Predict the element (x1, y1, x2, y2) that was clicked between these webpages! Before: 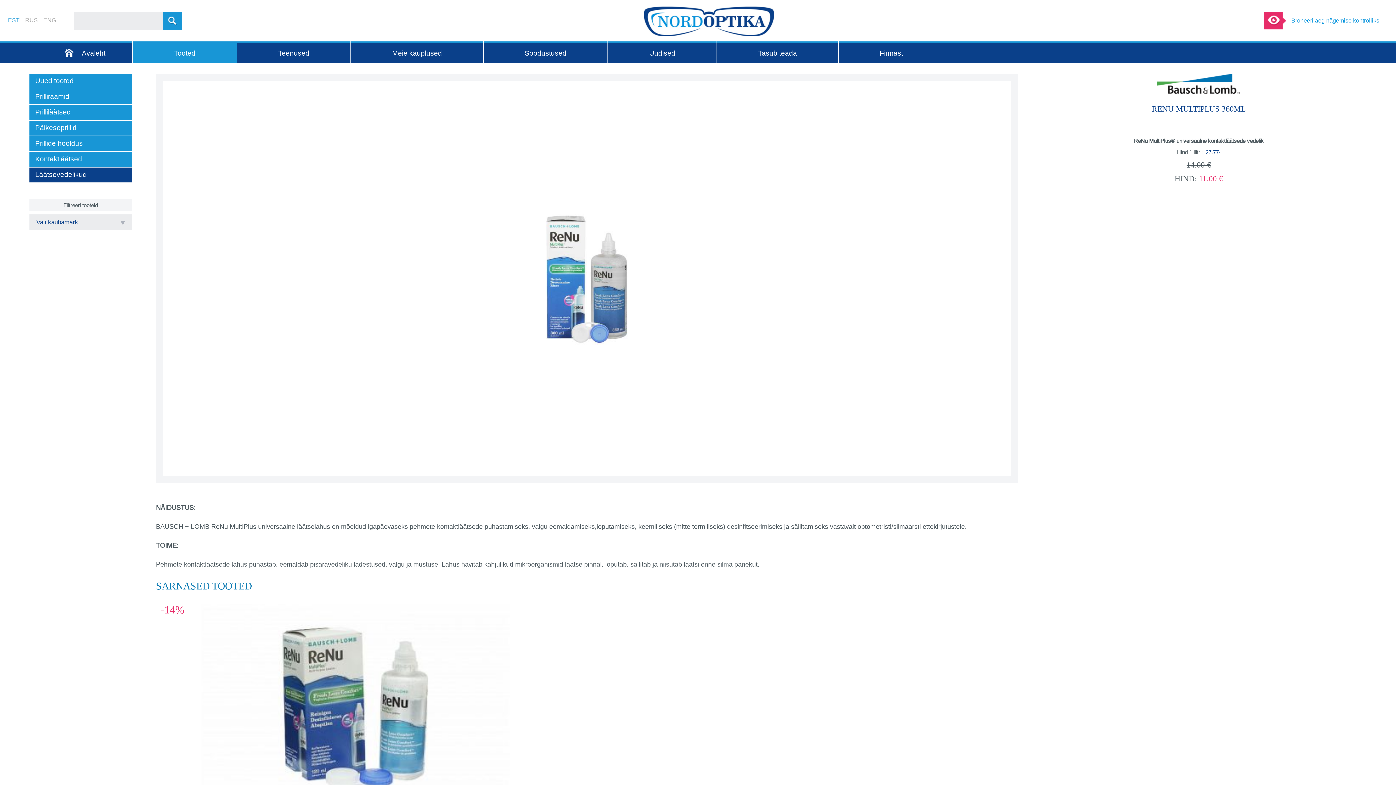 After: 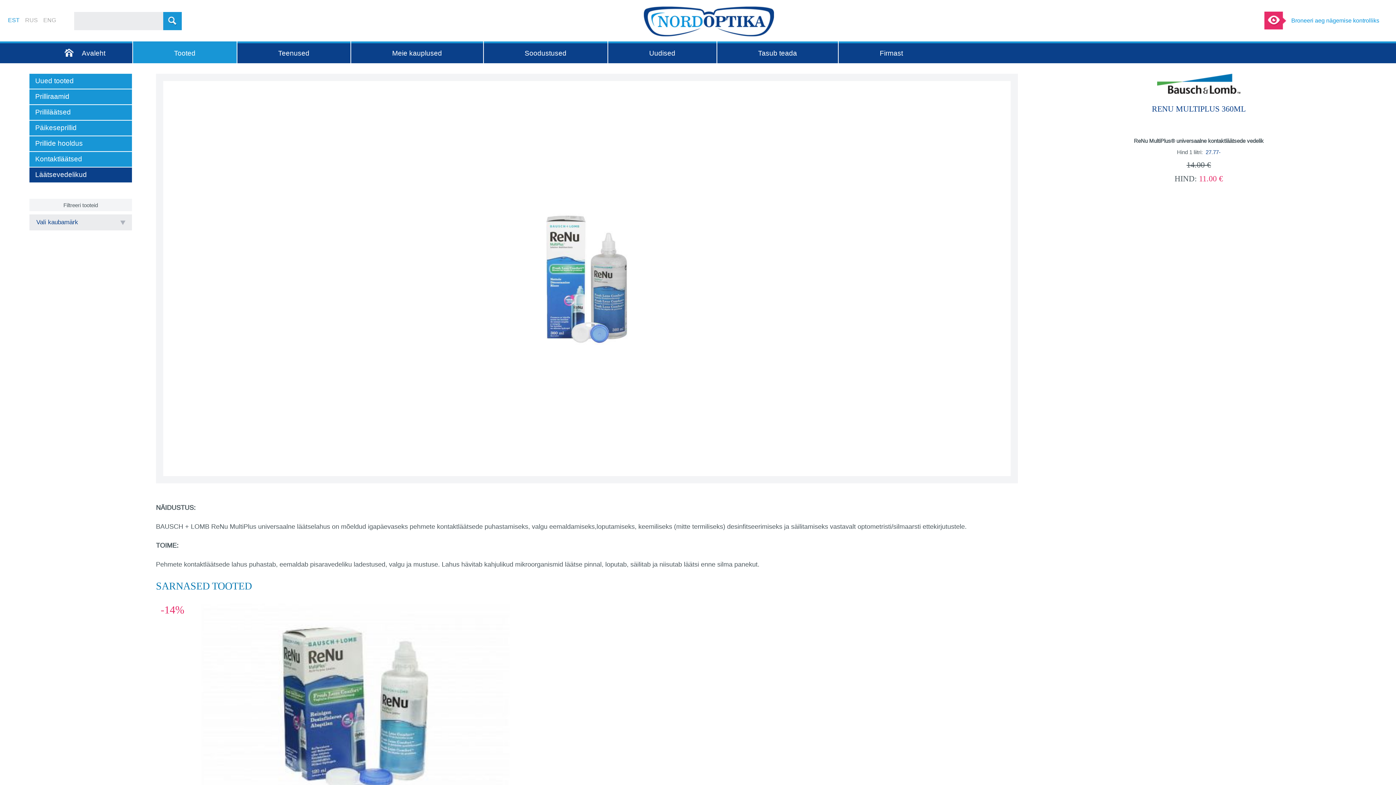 Action: bbox: (7, 17, 19, 23) label: EST